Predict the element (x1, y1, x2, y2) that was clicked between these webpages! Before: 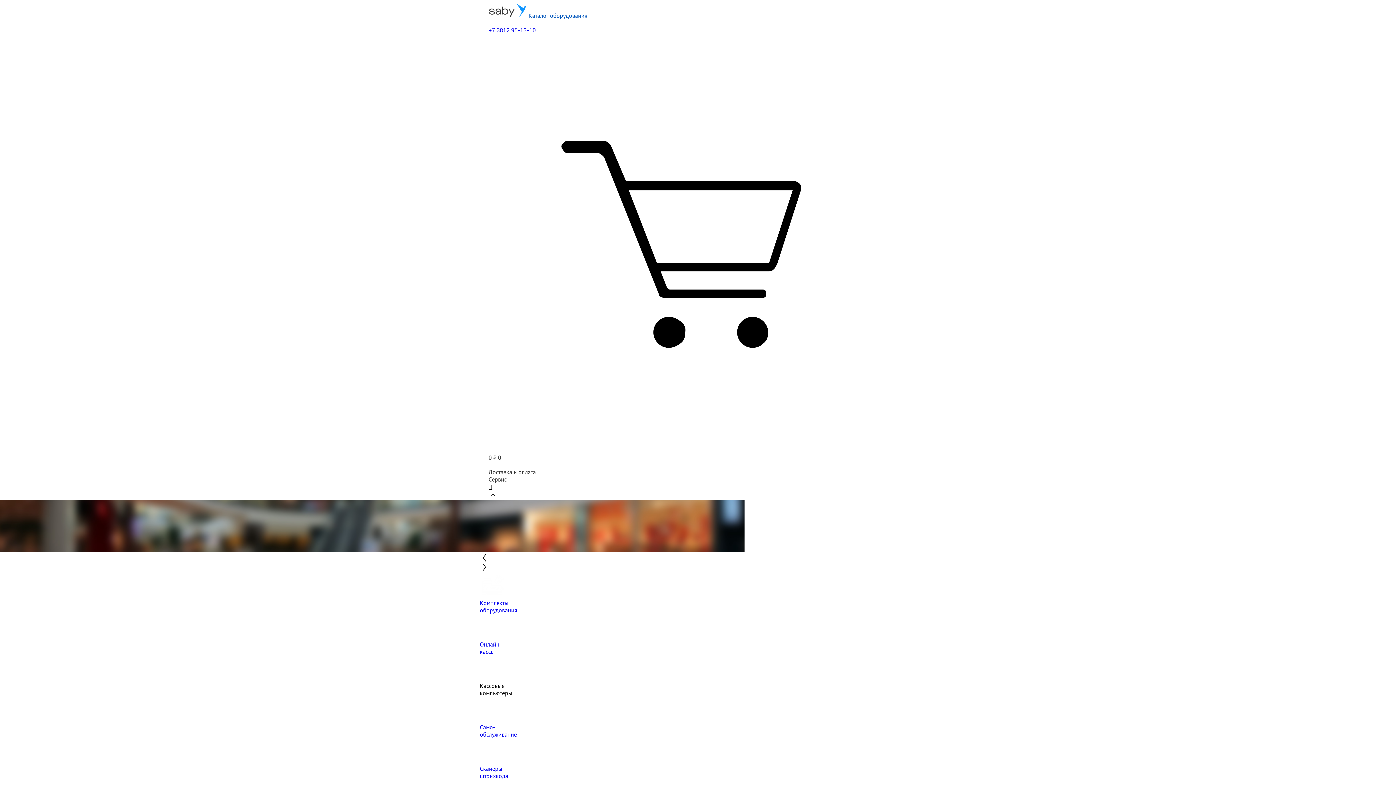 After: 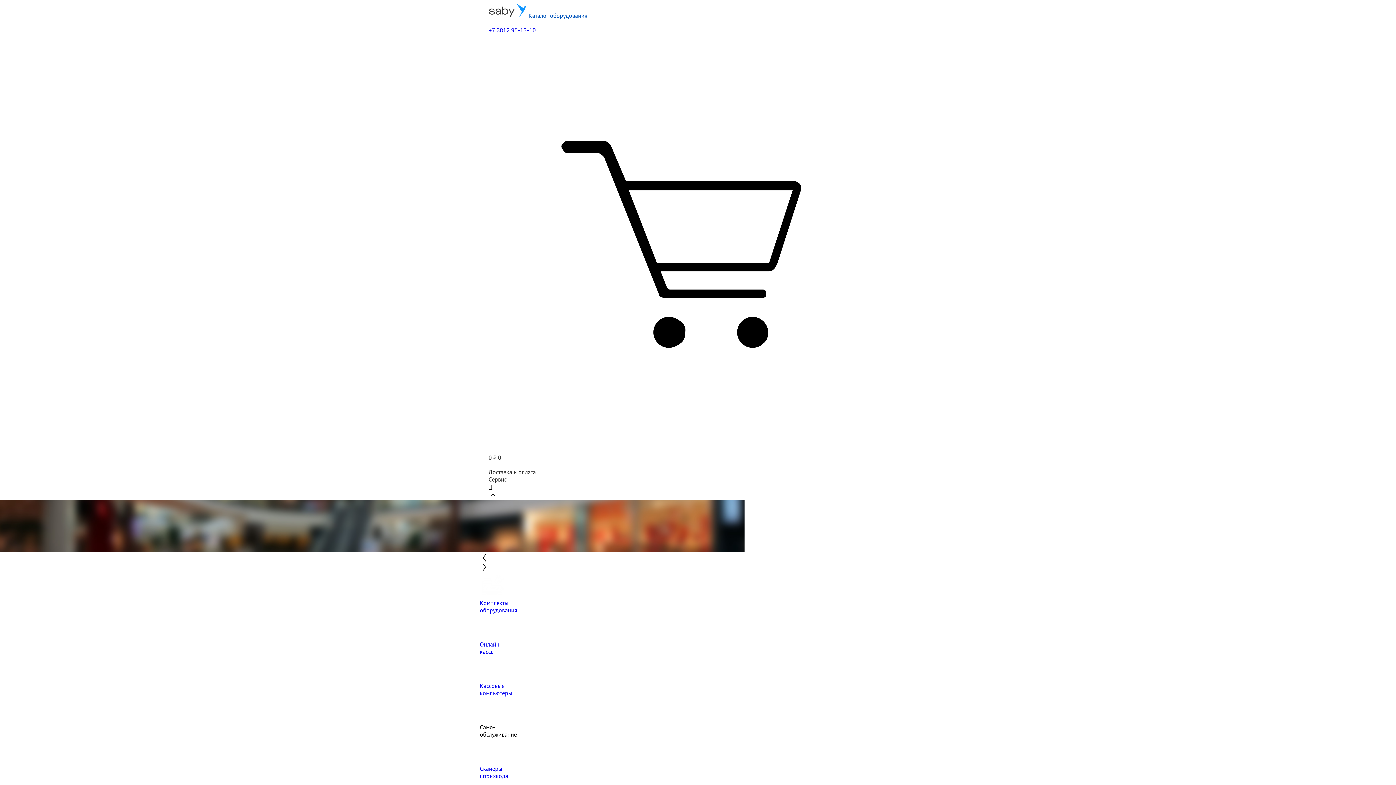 Action: label: Само-
обслуживание bbox: (480, 697, 916, 738)